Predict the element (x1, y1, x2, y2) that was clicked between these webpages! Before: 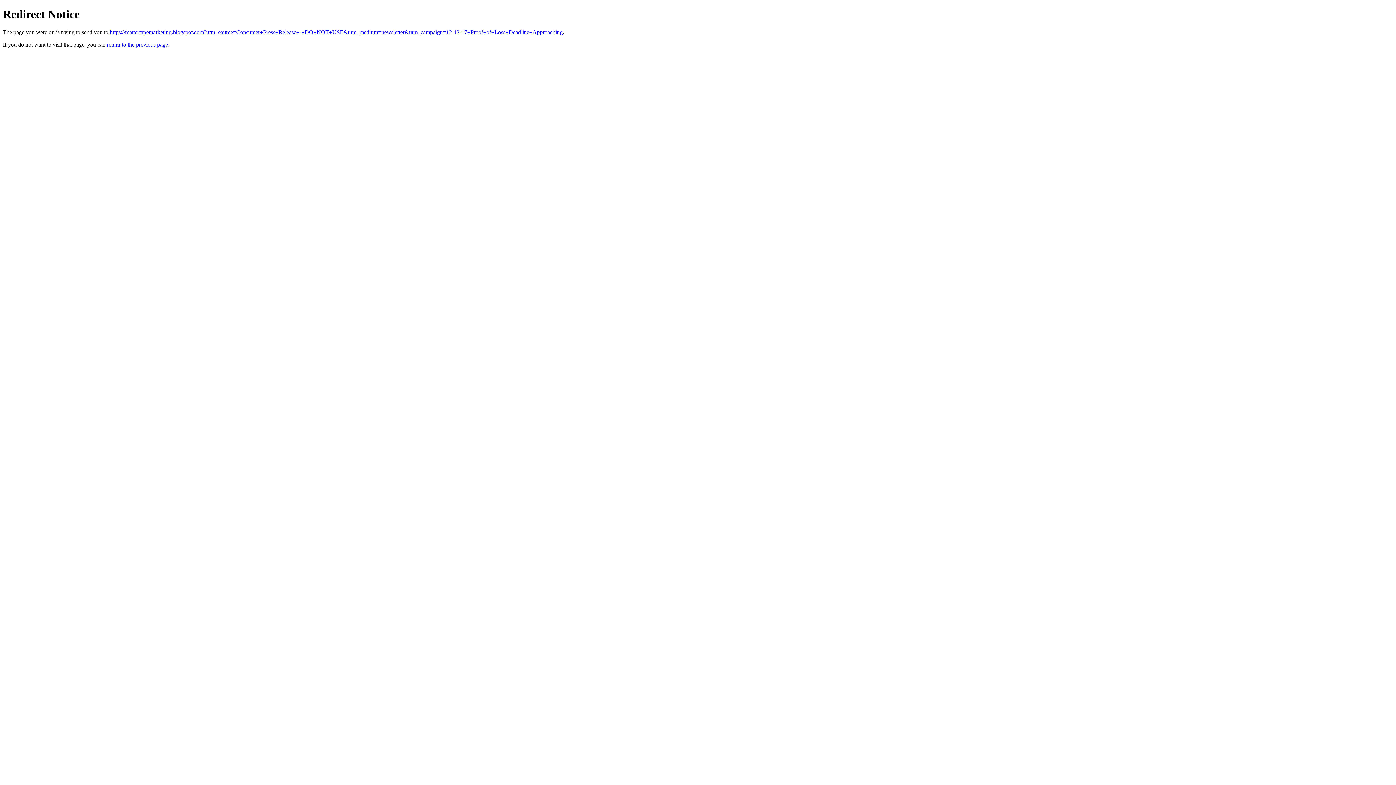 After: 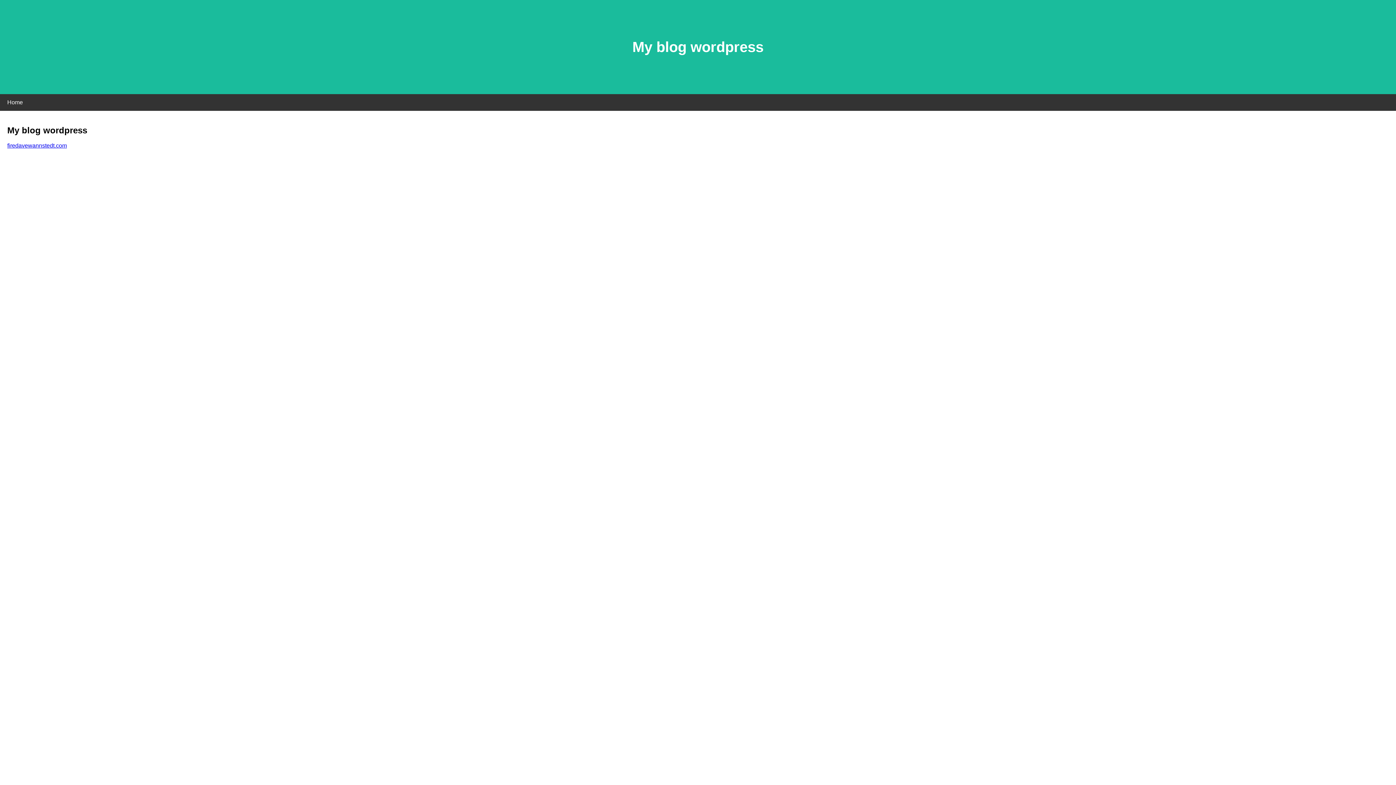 Action: label: https://mattertapemarketing.blogspot.com?utm_source=Consumer+Press+Release+-+DO+NOT+USE&utm_medium=newsletter&utm_campaign=12-13-17+Proof+of+Loss+Deadline+Approaching bbox: (109, 29, 562, 35)